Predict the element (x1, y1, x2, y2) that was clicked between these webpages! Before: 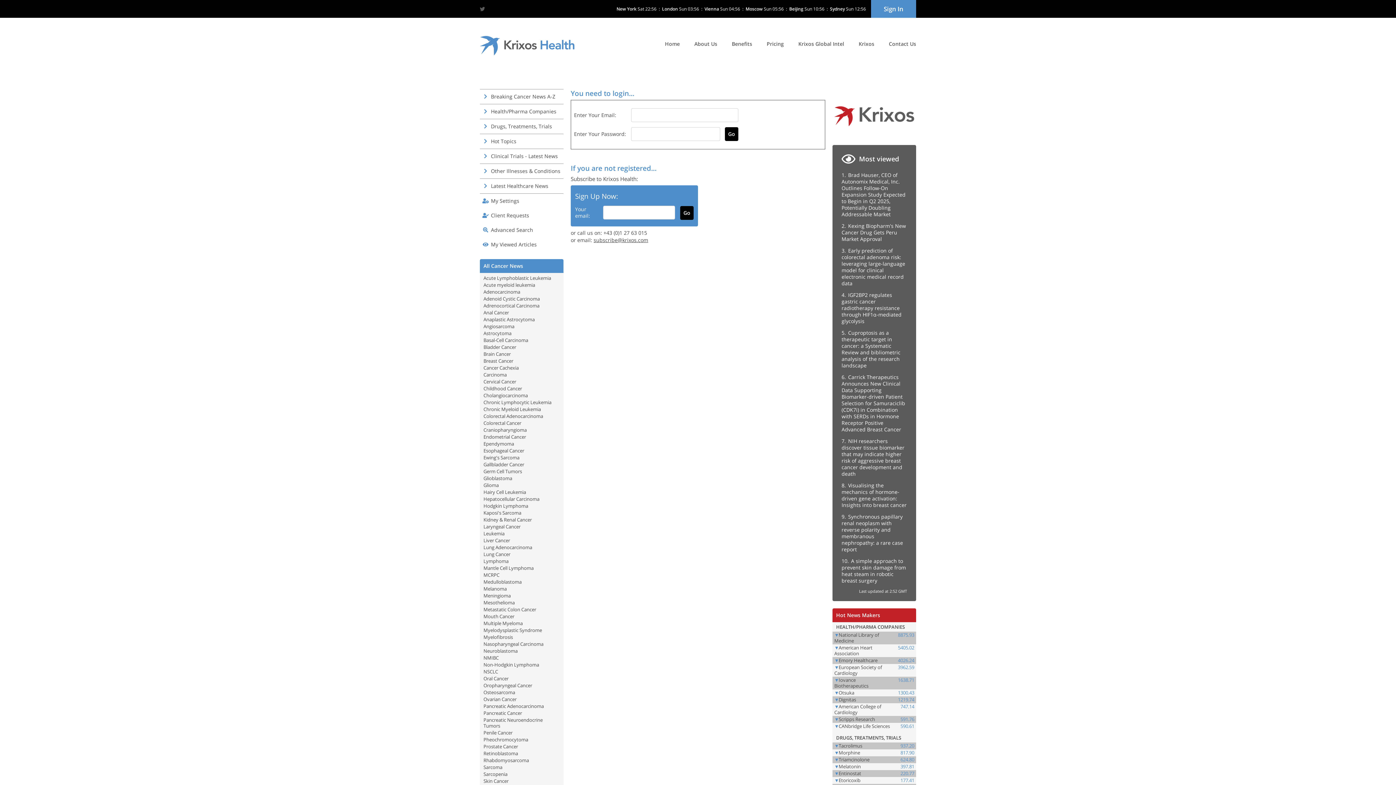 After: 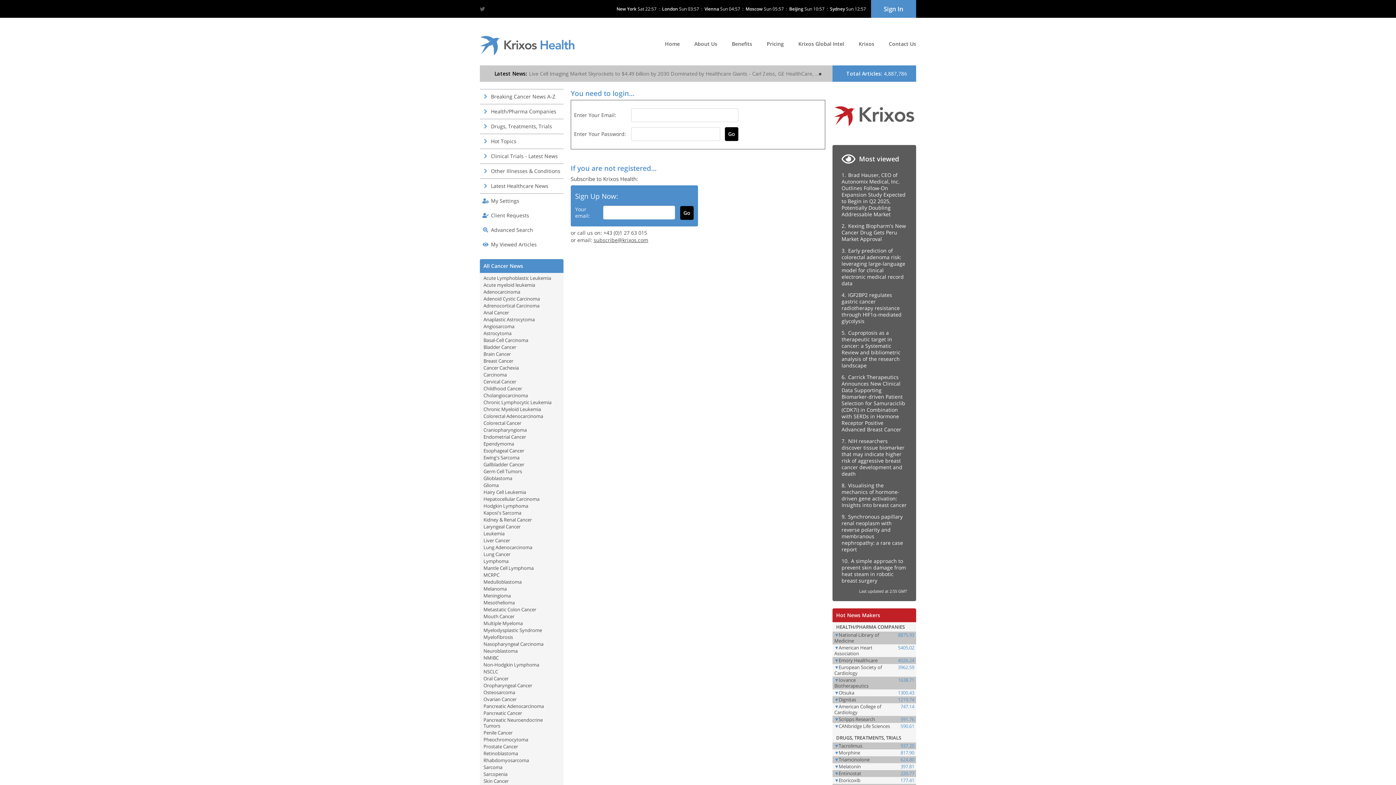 Action: bbox: (483, 778, 508, 784) label: Skin Cancer